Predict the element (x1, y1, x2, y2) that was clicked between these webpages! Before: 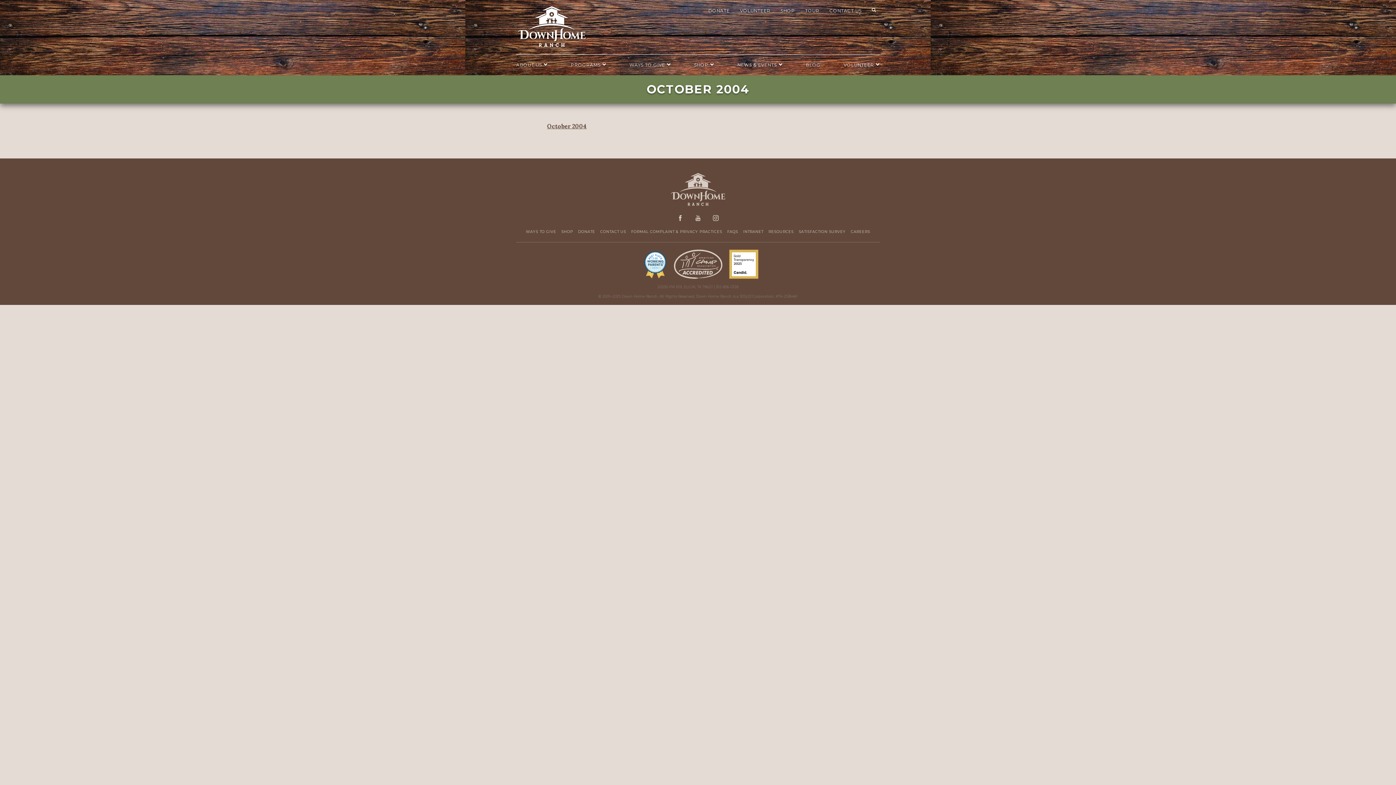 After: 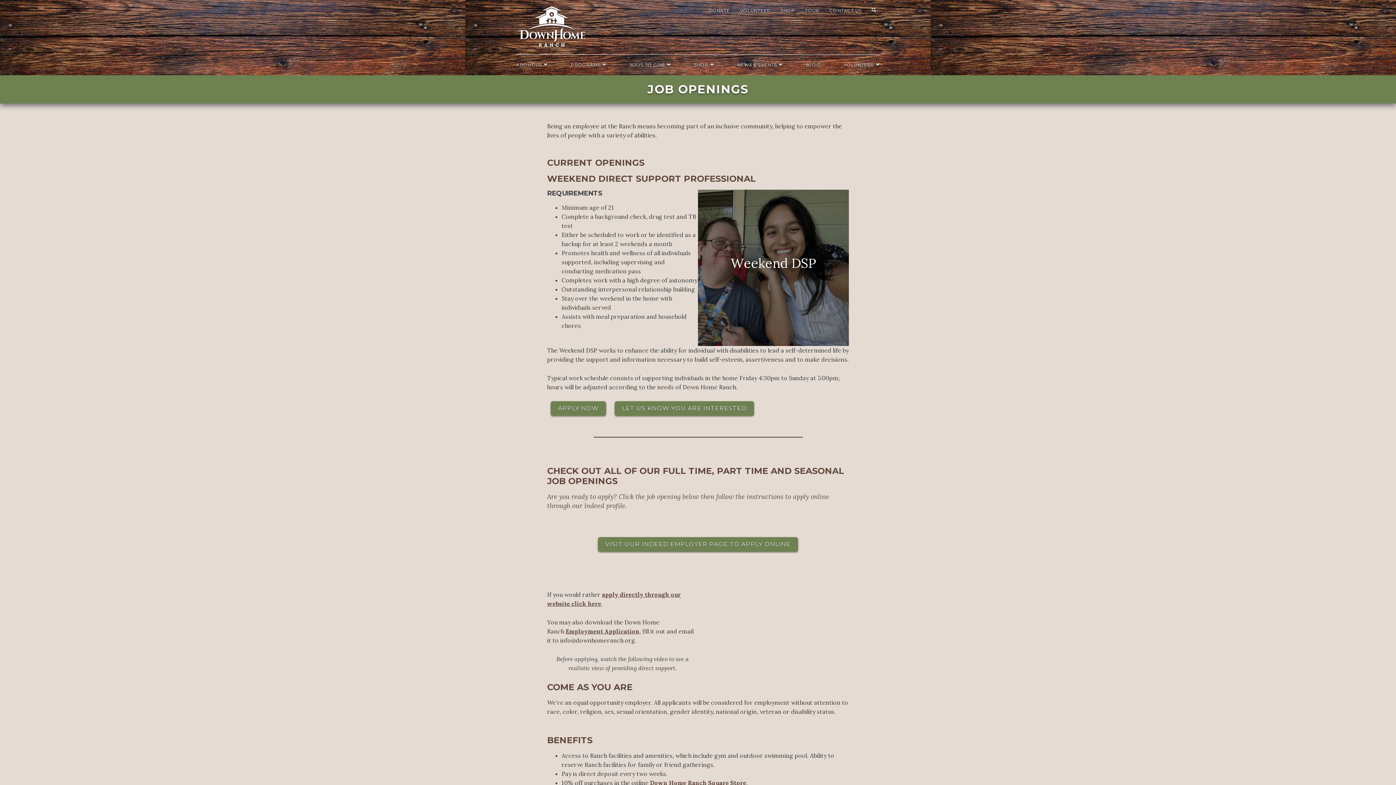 Action: bbox: (849, 229, 872, 234) label: CAREERS